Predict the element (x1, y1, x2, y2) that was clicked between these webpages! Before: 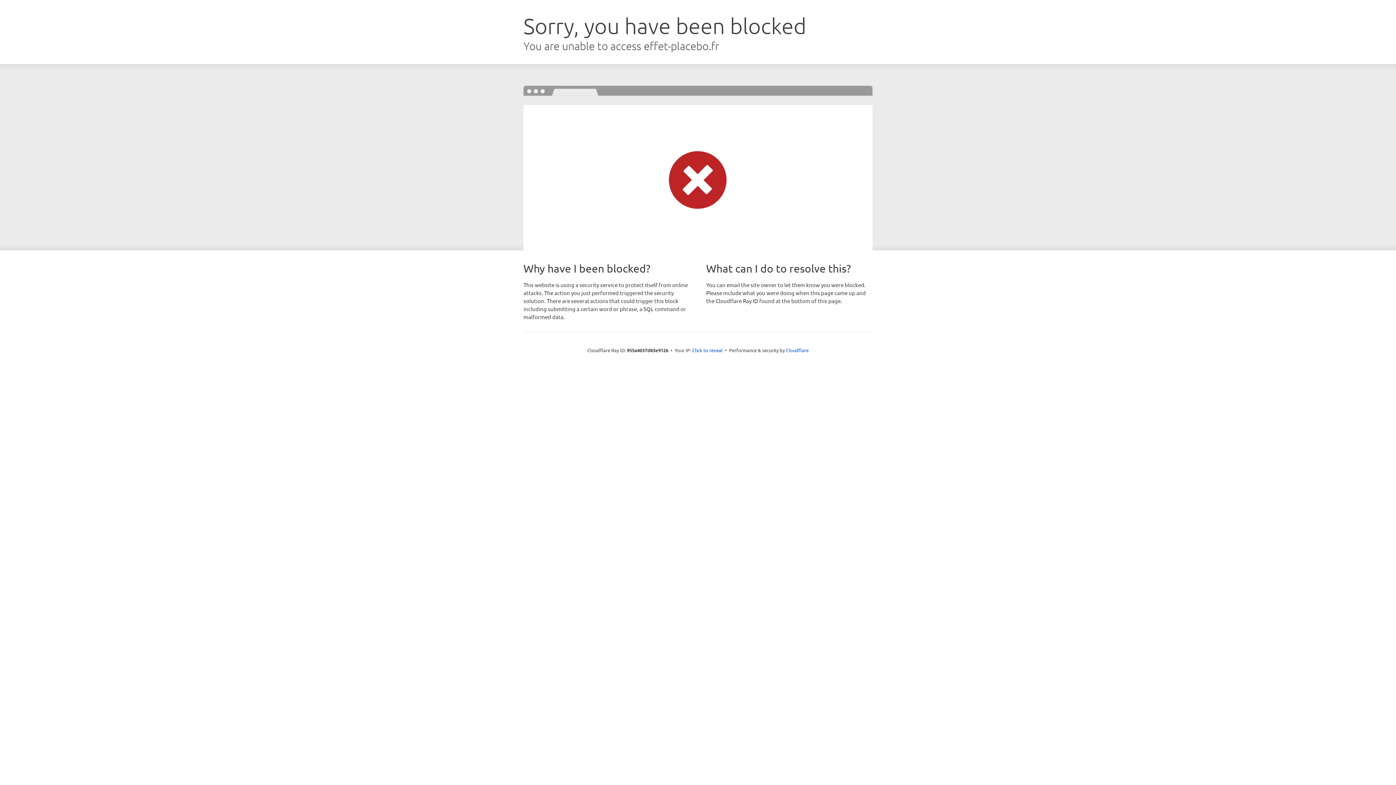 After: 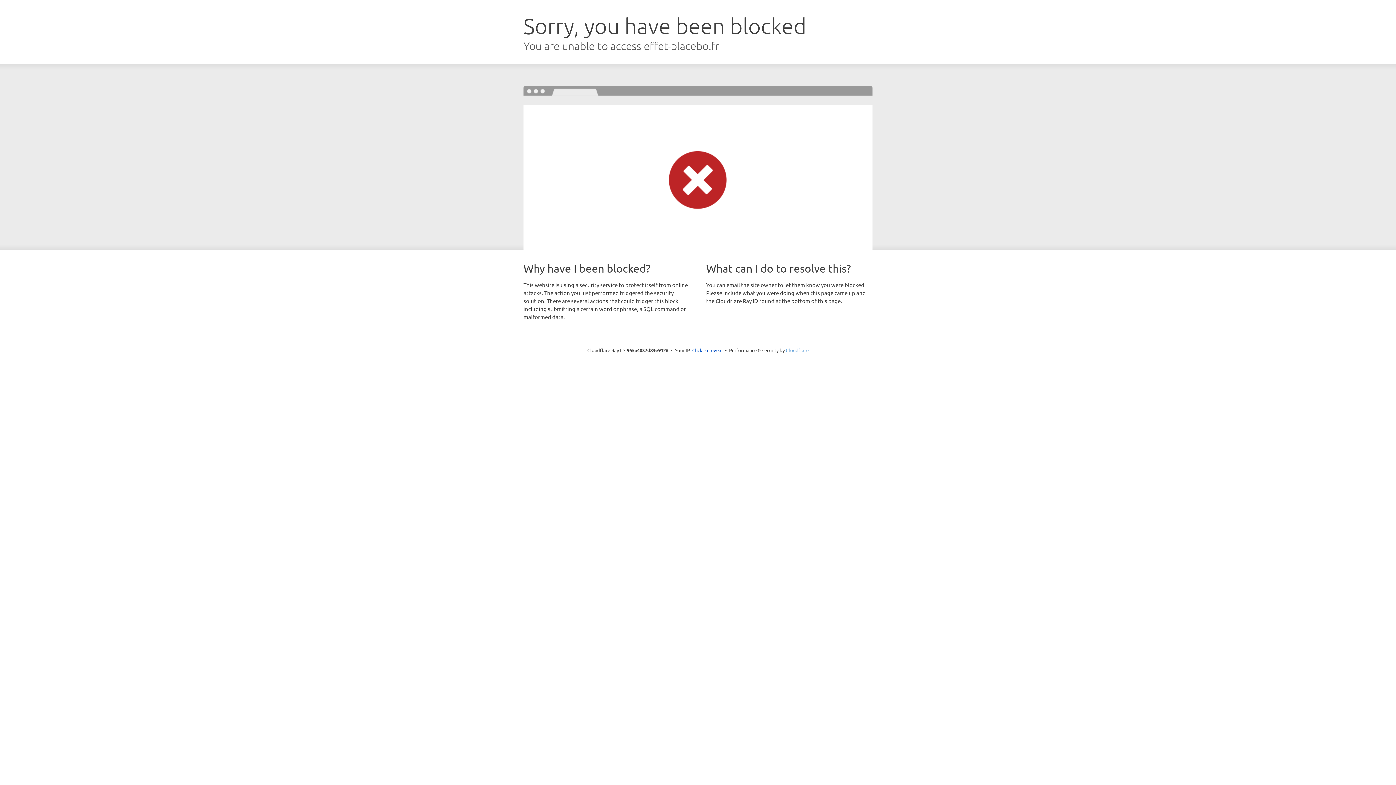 Action: bbox: (786, 347, 808, 353) label: Cloudflare